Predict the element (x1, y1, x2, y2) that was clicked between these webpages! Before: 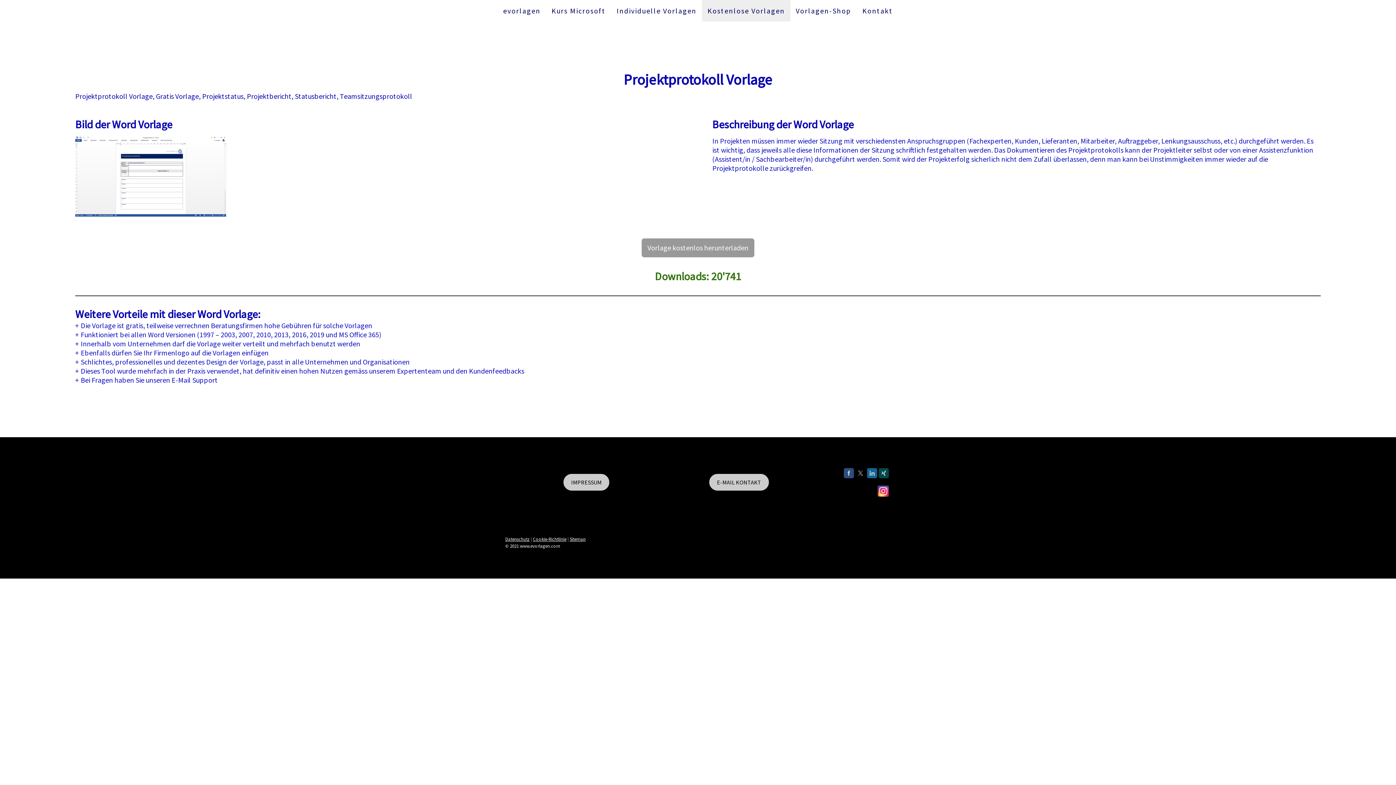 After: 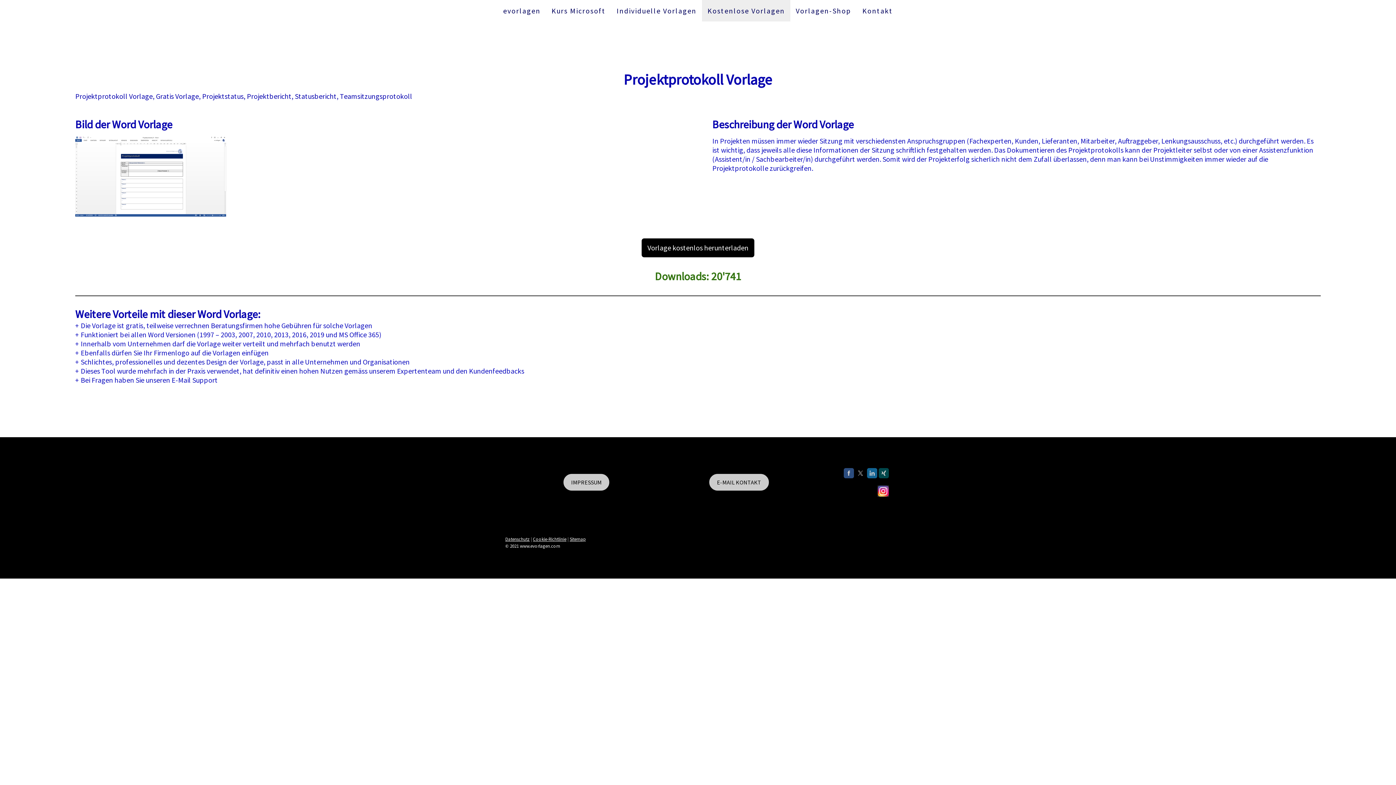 Action: label: Vorlage kostenlos herunterladen bbox: (641, 238, 754, 257)